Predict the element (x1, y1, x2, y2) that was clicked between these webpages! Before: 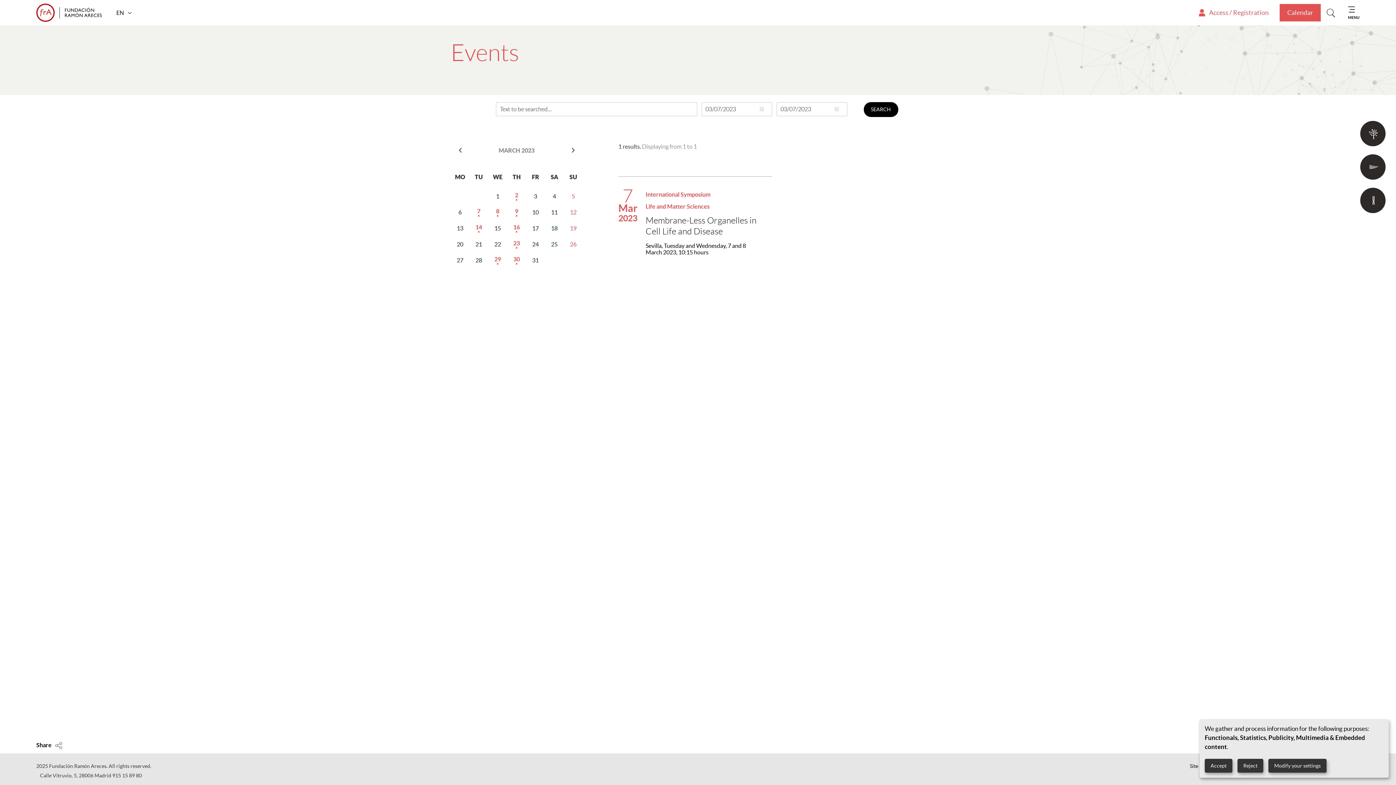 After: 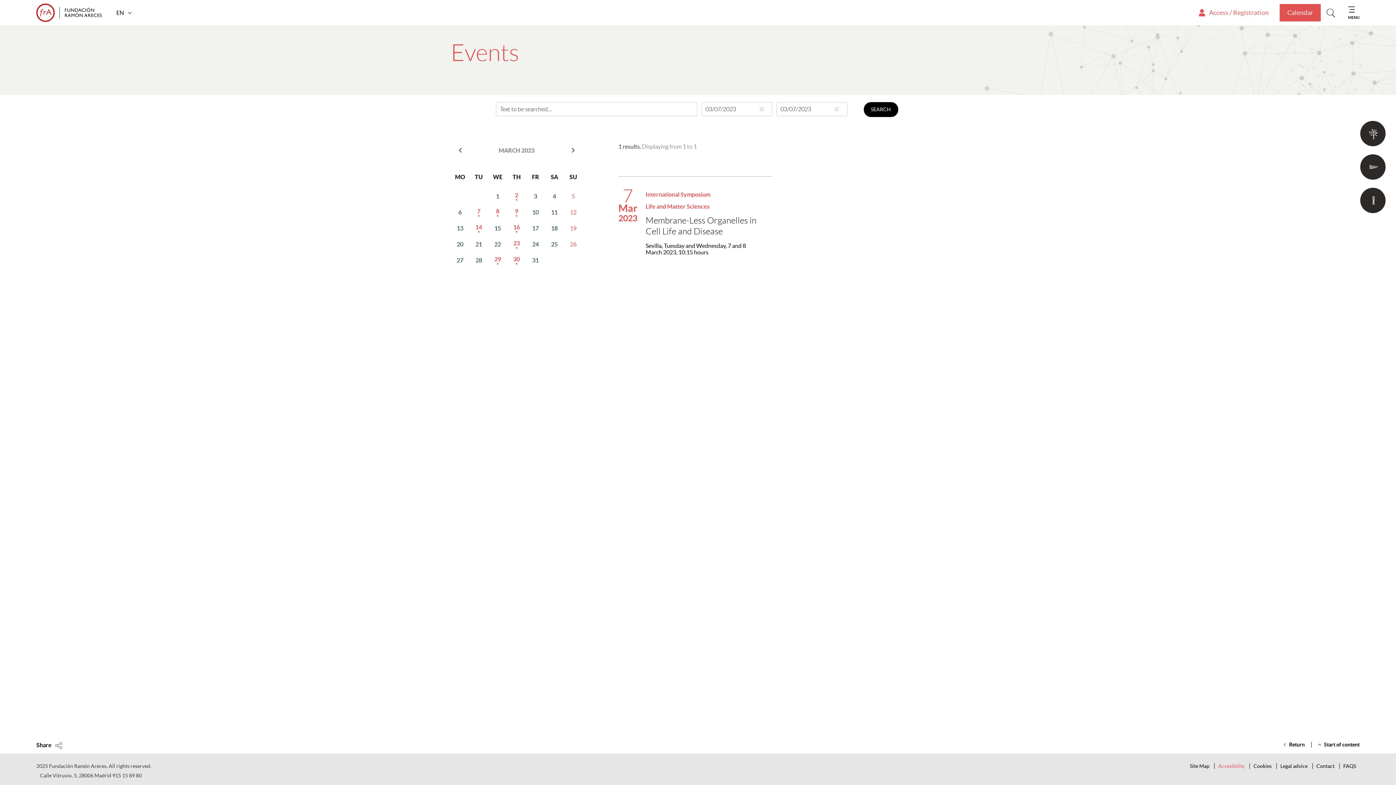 Action: bbox: (1205, 759, 1232, 773) label: Accept